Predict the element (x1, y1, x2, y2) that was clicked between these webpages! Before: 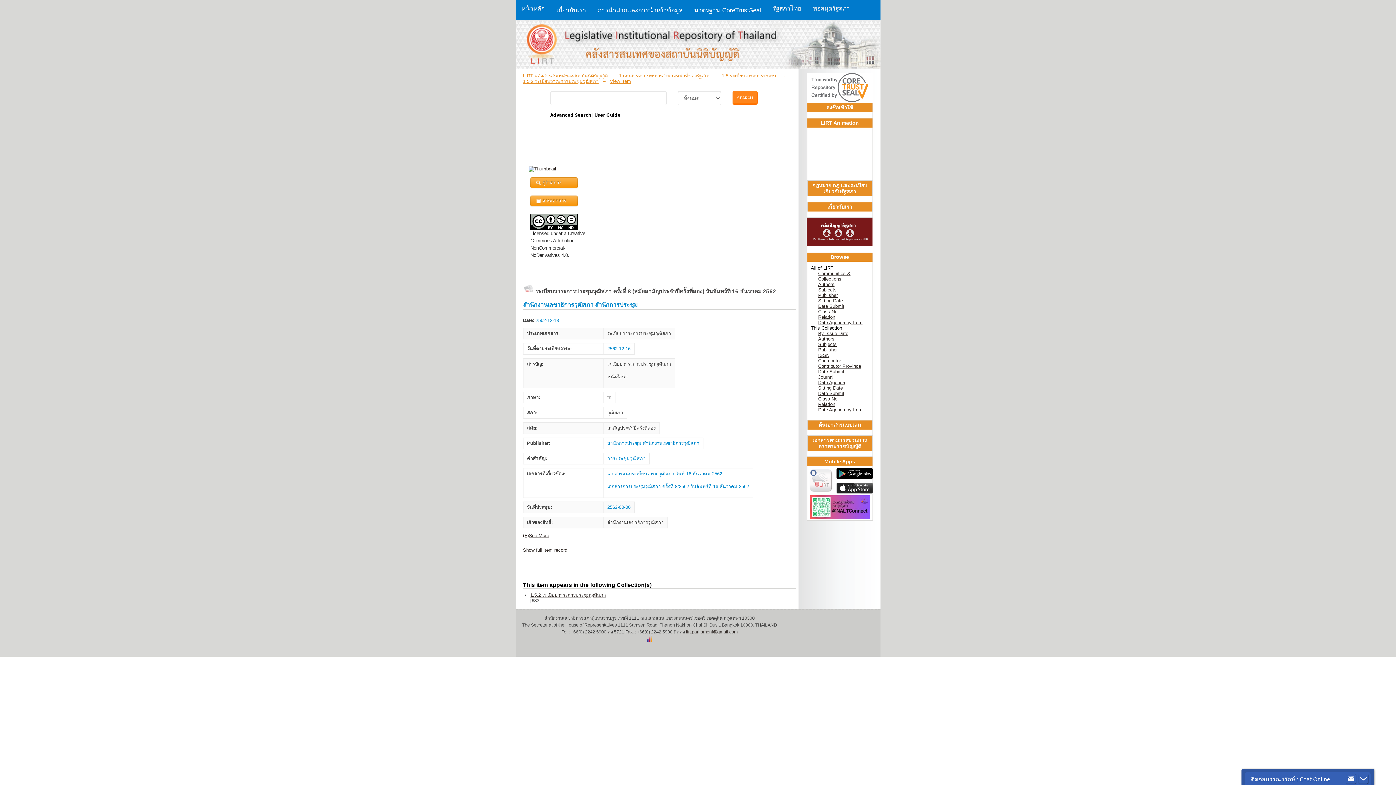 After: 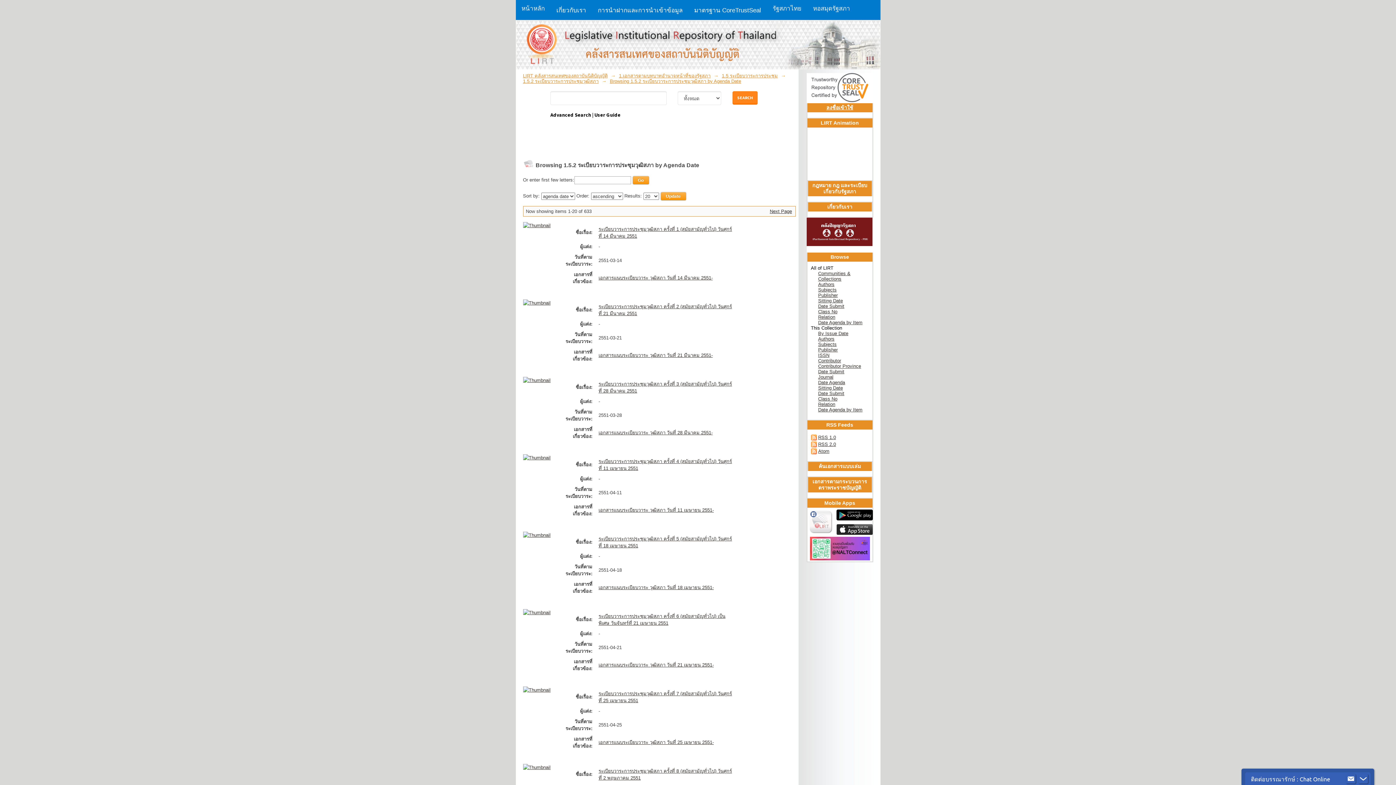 Action: label: Date Agenda by Item bbox: (818, 407, 862, 412)